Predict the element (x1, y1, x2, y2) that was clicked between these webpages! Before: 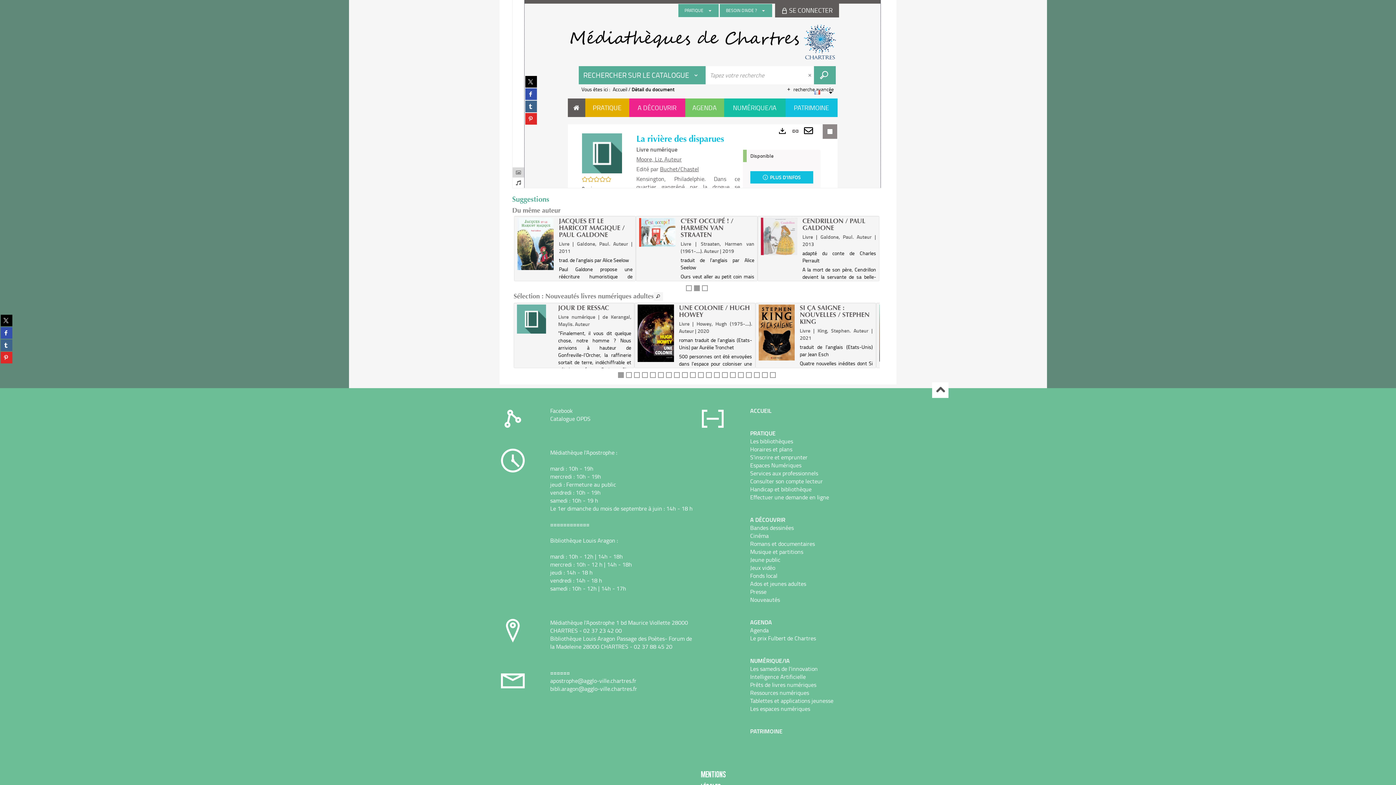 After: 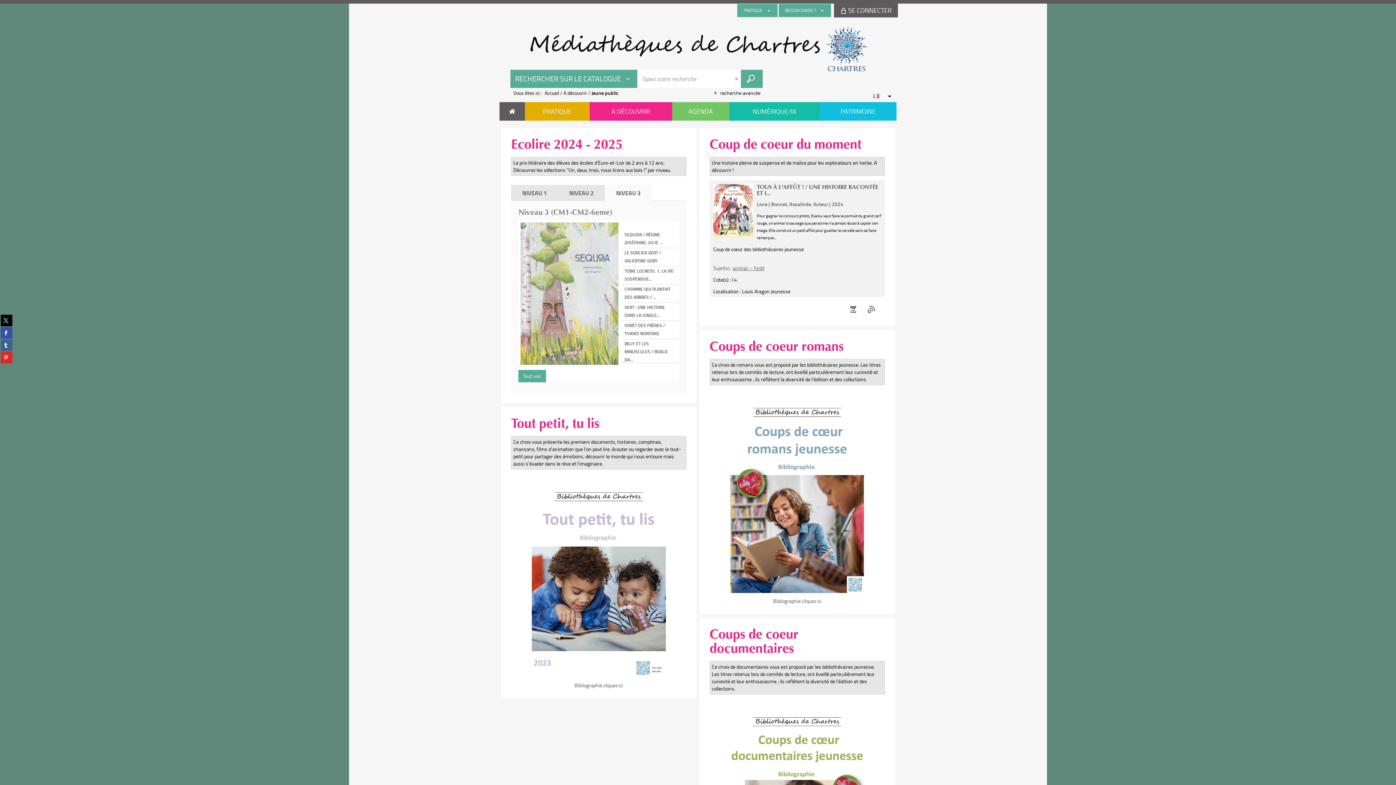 Action: label: Jeune public bbox: (750, 556, 780, 564)